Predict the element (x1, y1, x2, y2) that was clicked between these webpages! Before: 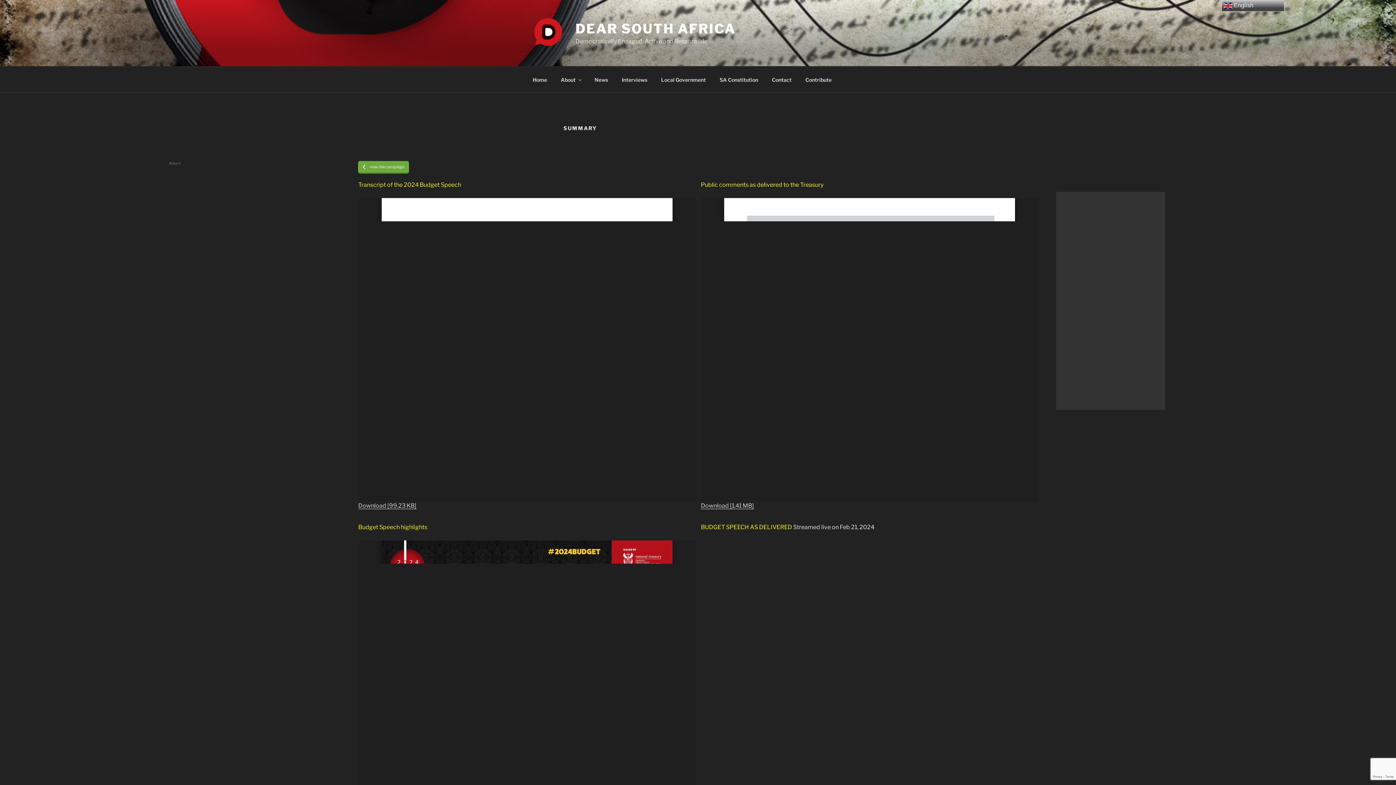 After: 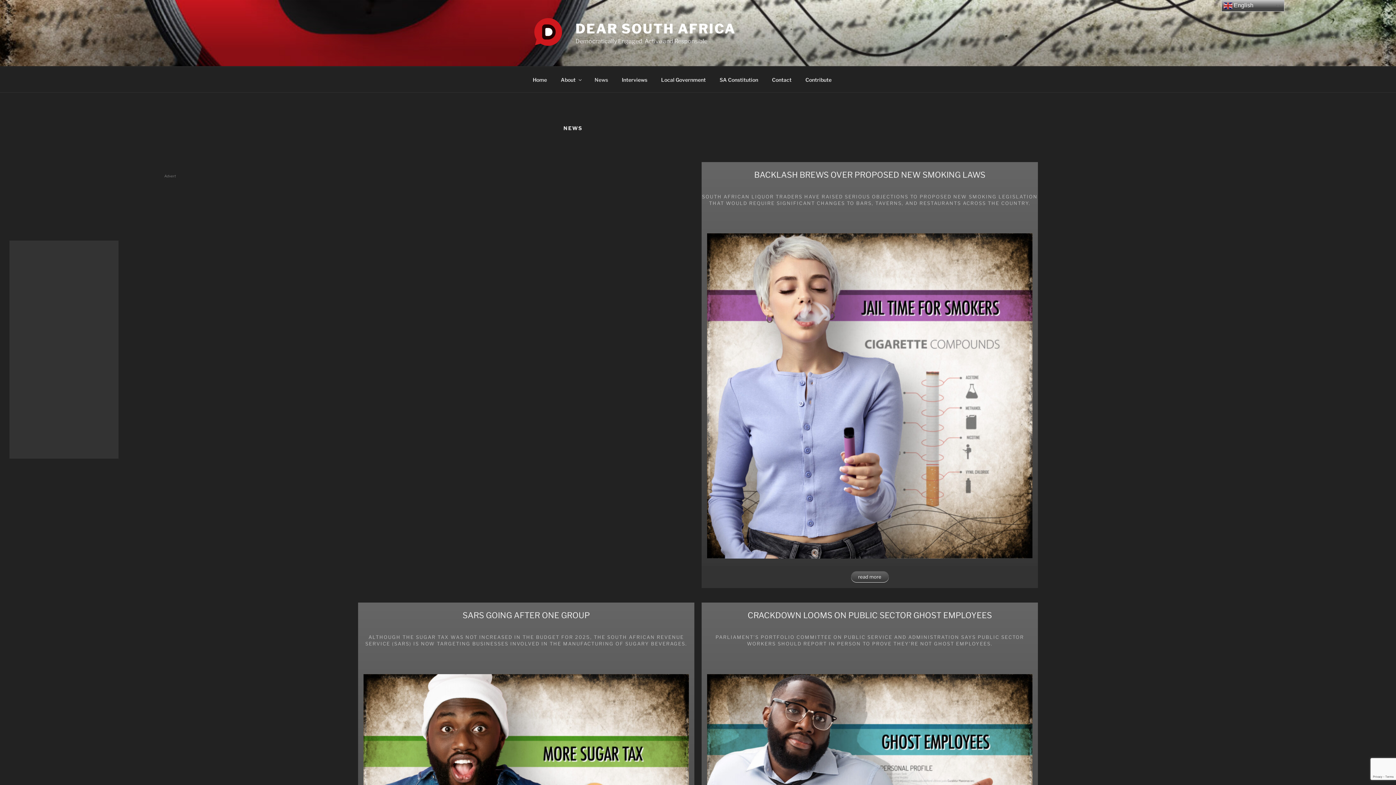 Action: bbox: (588, 70, 614, 88) label: News